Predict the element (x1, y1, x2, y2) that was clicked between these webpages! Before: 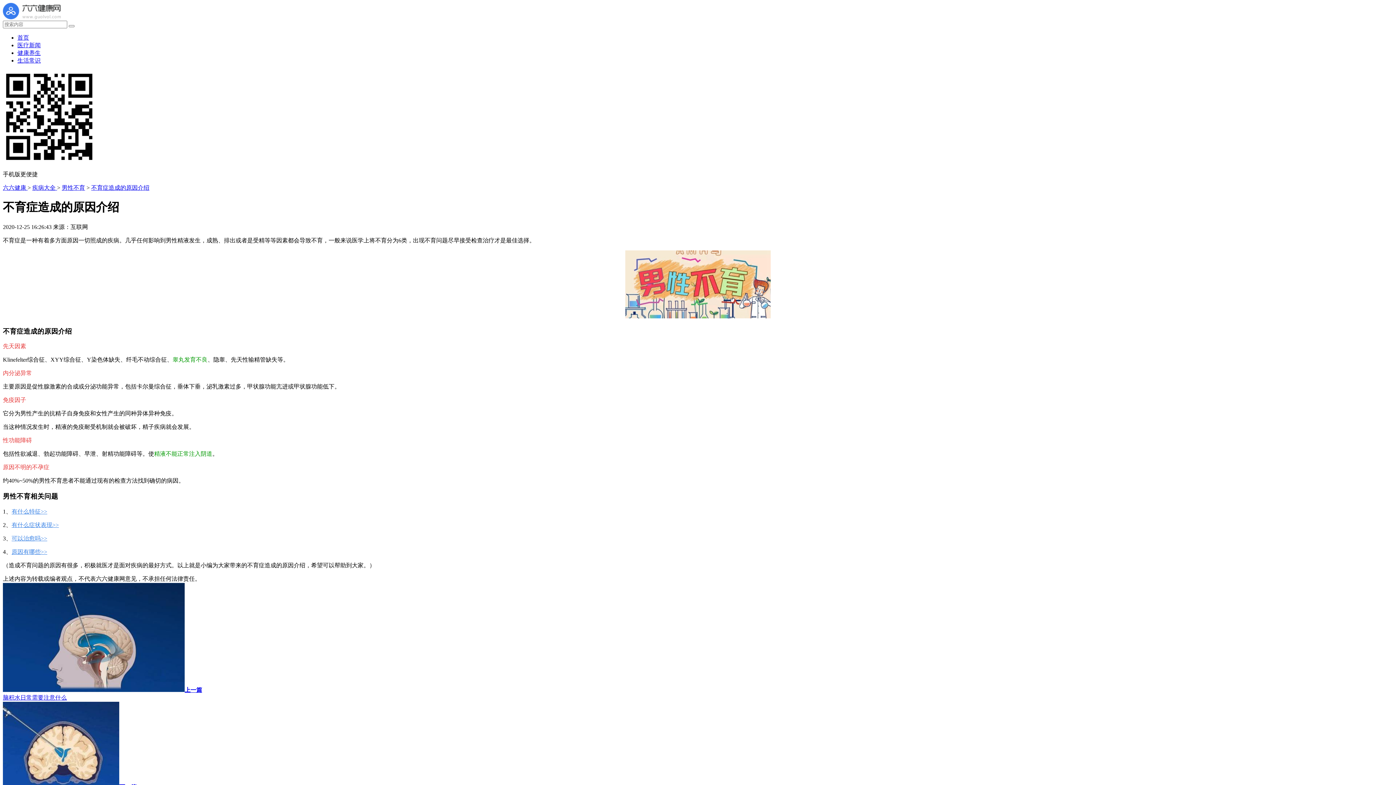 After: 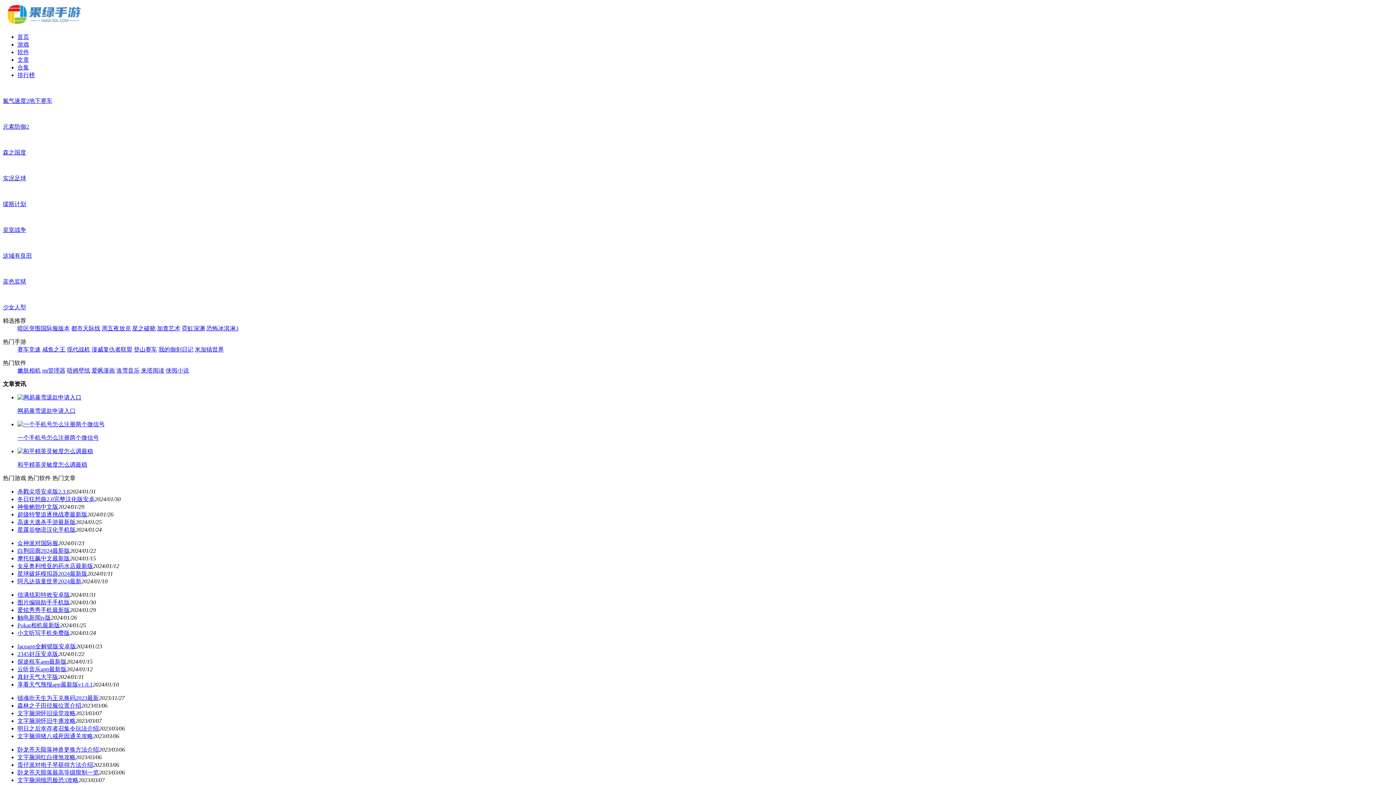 Action: bbox: (17, 34, 29, 40) label: 首页